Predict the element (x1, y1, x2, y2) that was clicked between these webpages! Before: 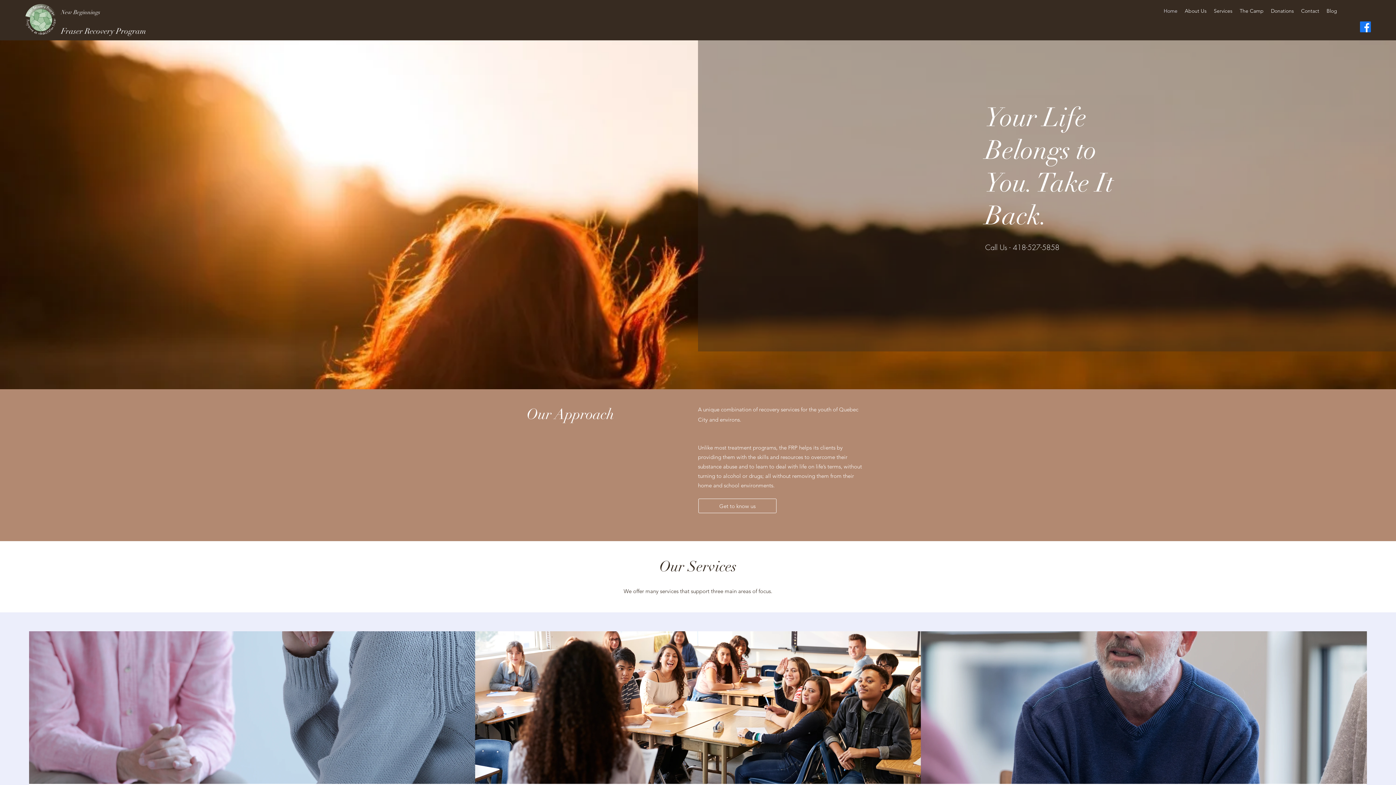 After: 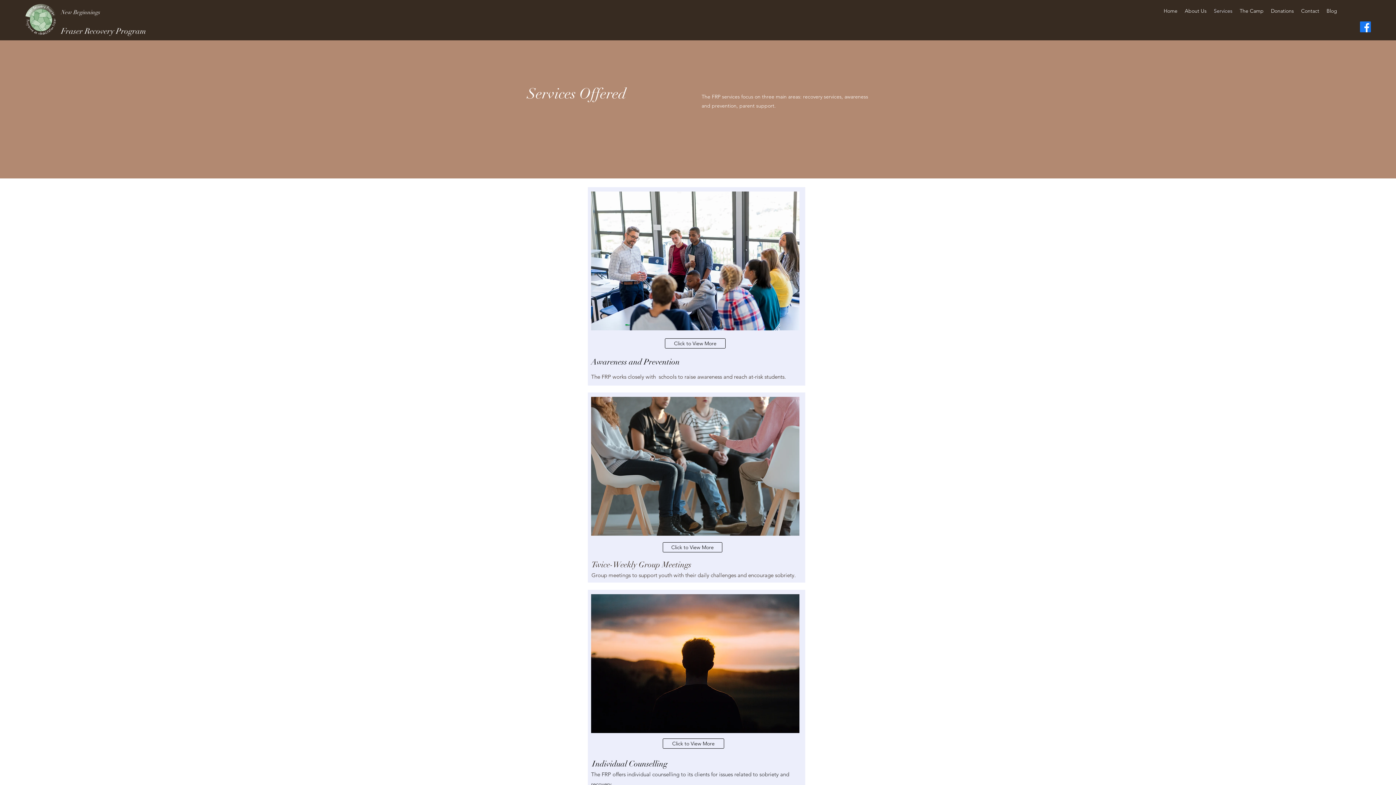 Action: bbox: (1210, 5, 1236, 16) label: Services